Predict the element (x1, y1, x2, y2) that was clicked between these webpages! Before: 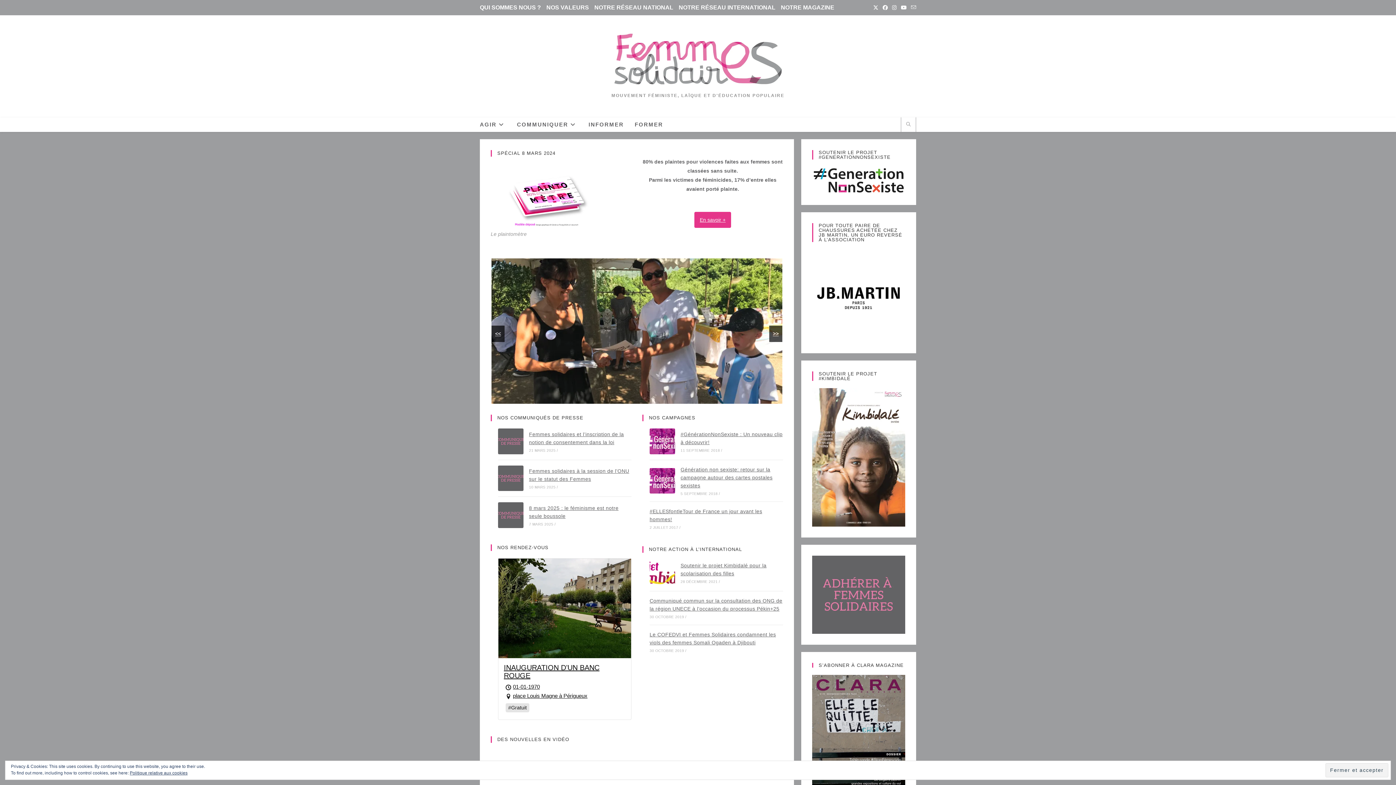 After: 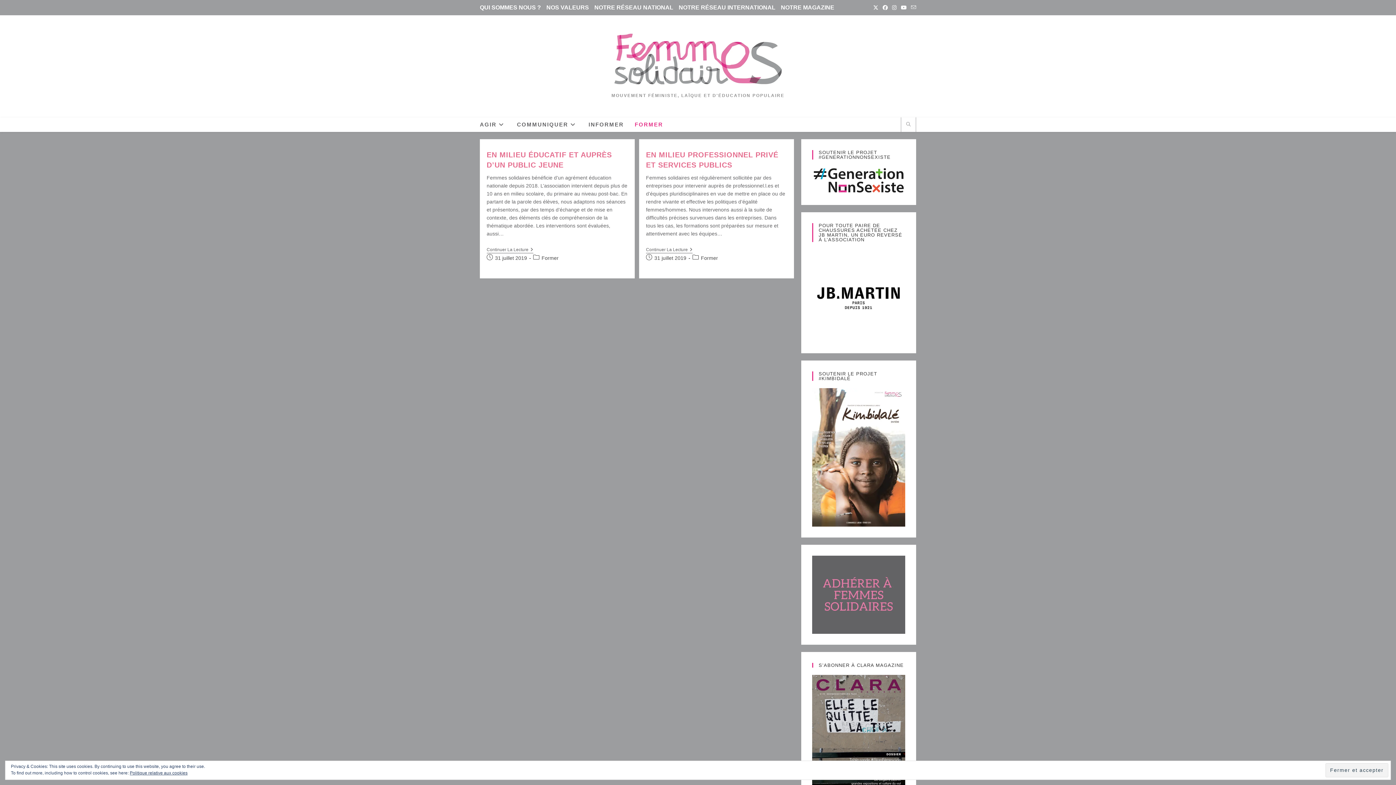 Action: bbox: (629, 117, 668, 132) label: FORMER